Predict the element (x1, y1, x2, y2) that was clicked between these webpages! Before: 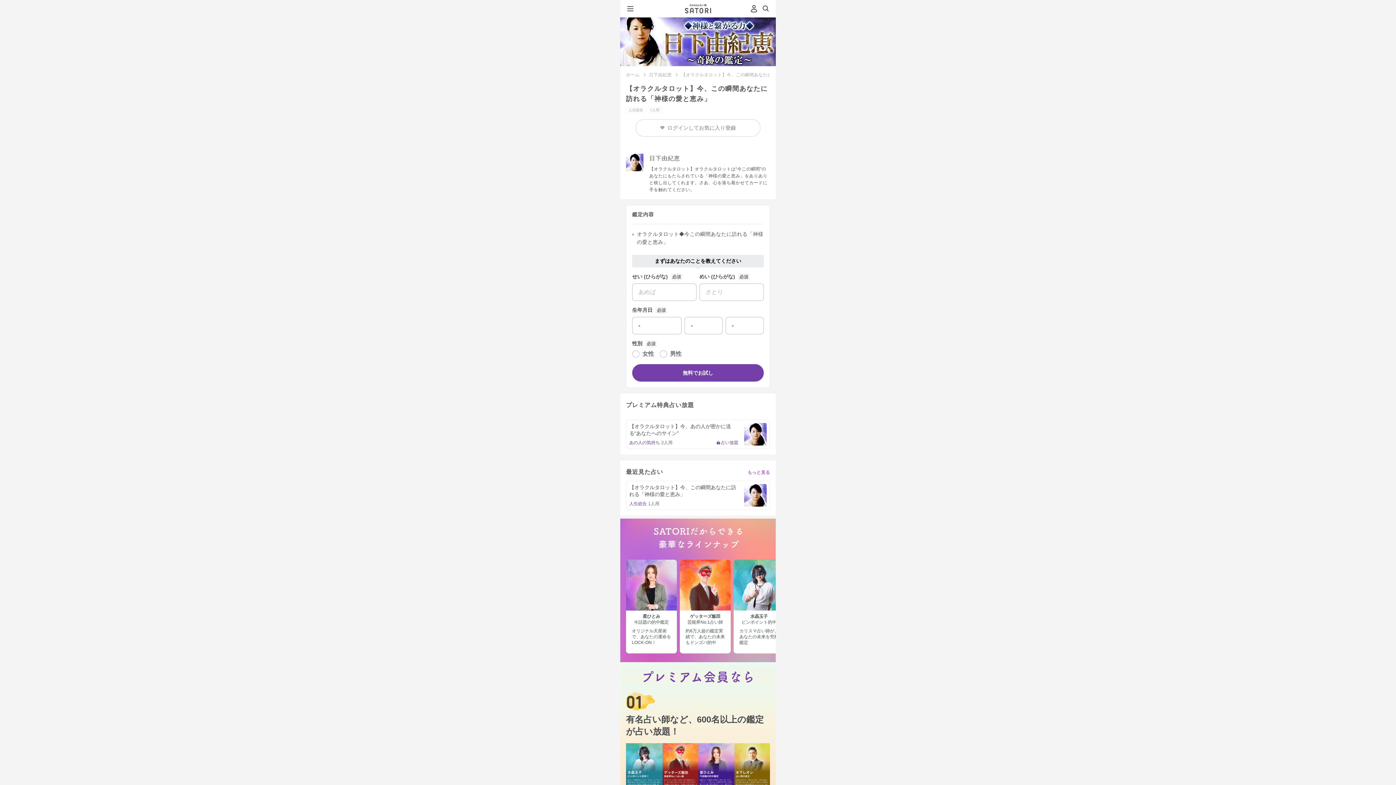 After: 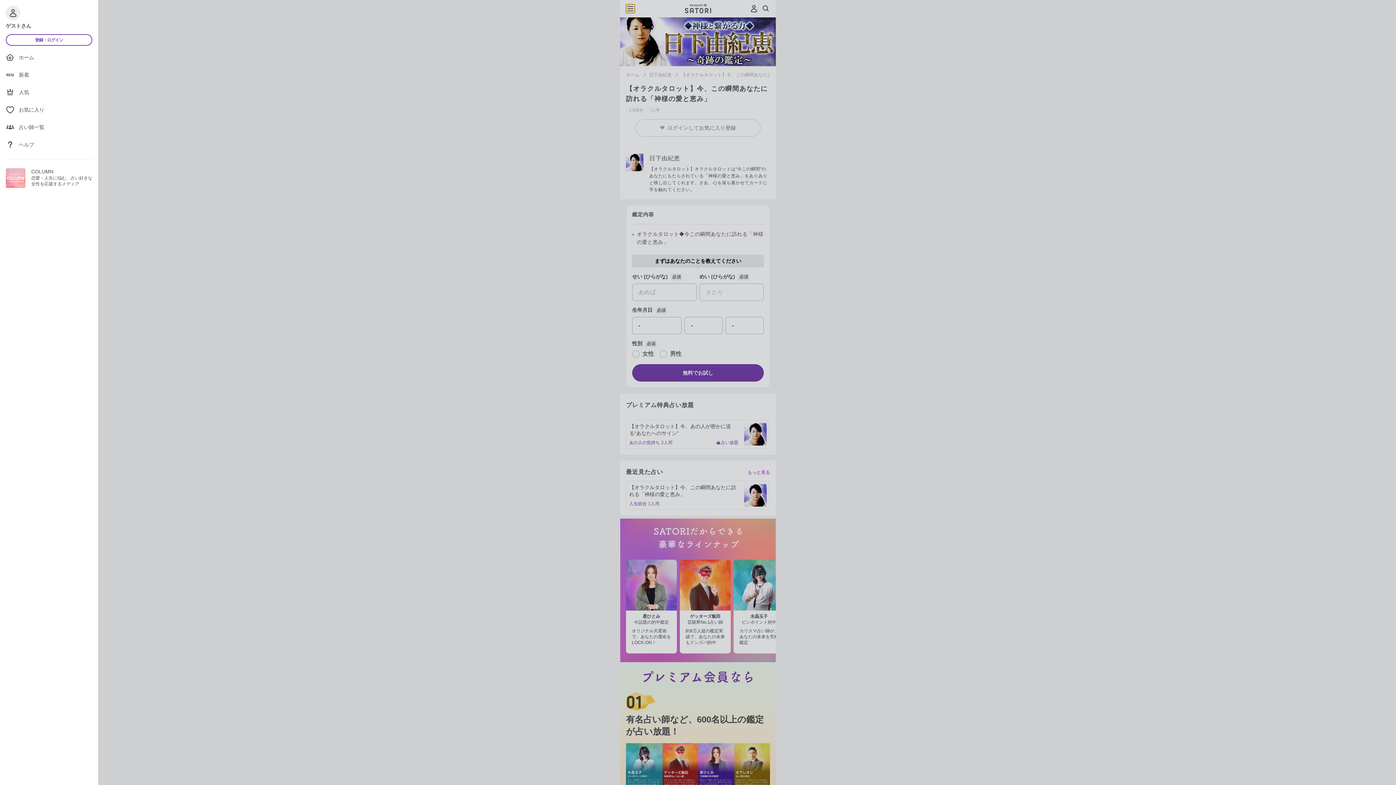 Action: bbox: (626, 4, 634, 13)